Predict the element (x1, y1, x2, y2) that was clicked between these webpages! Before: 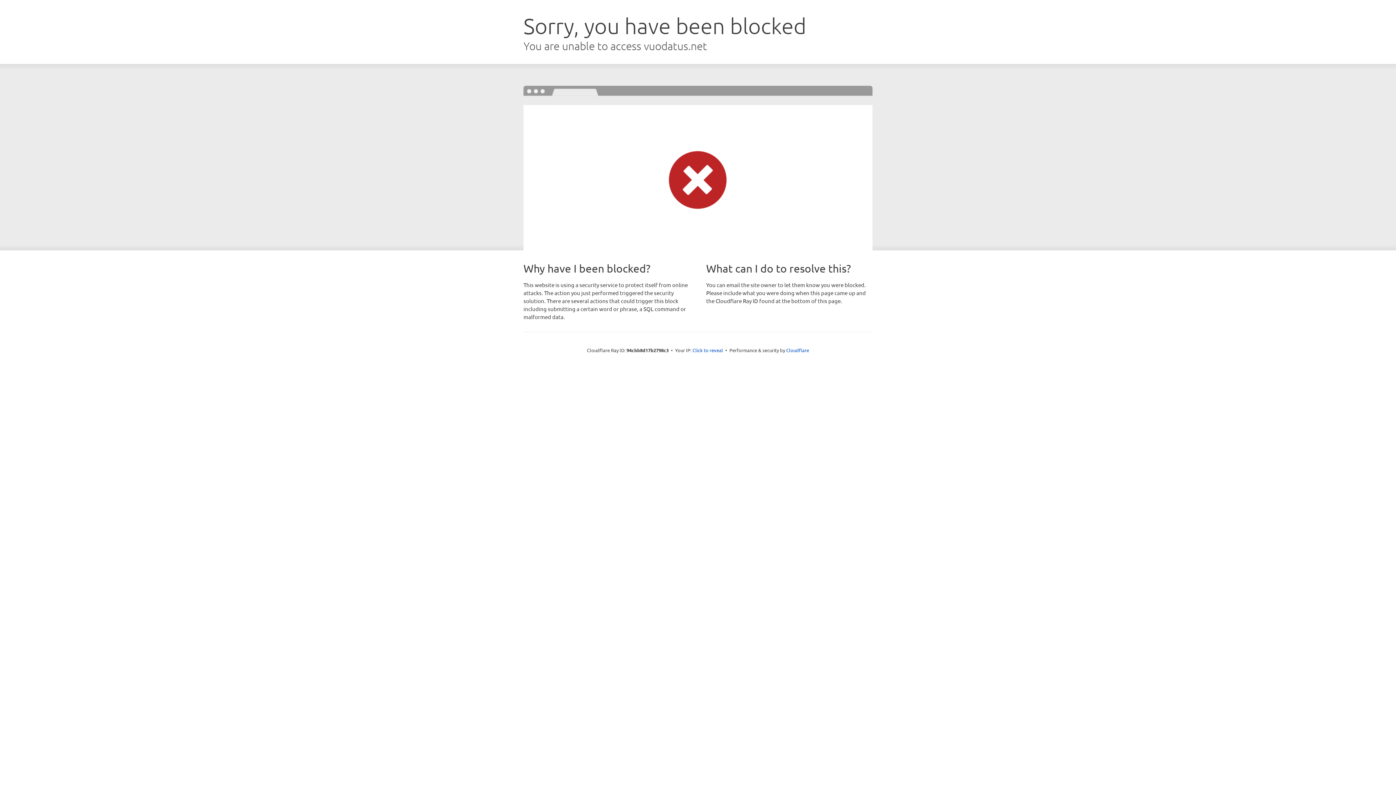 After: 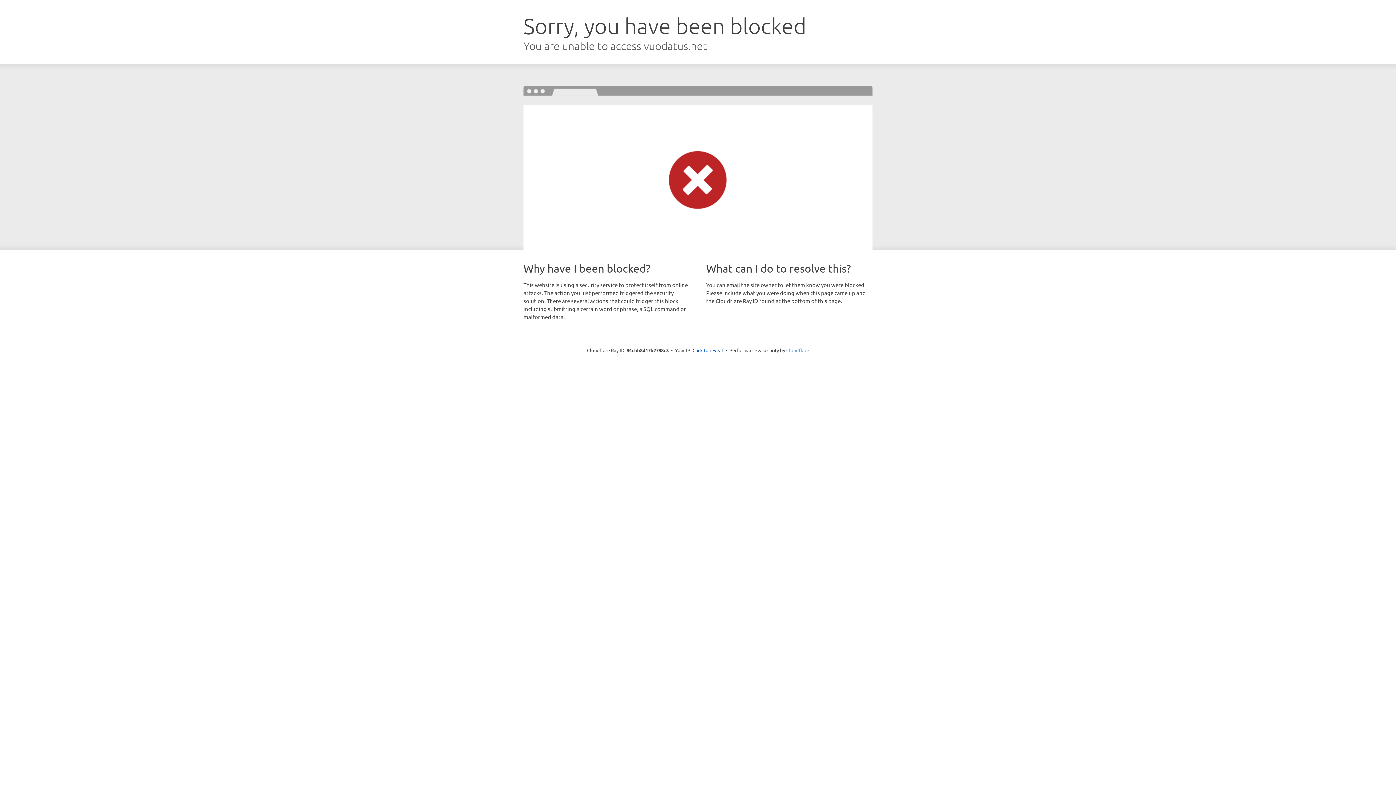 Action: label: Cloudflare bbox: (786, 347, 809, 353)